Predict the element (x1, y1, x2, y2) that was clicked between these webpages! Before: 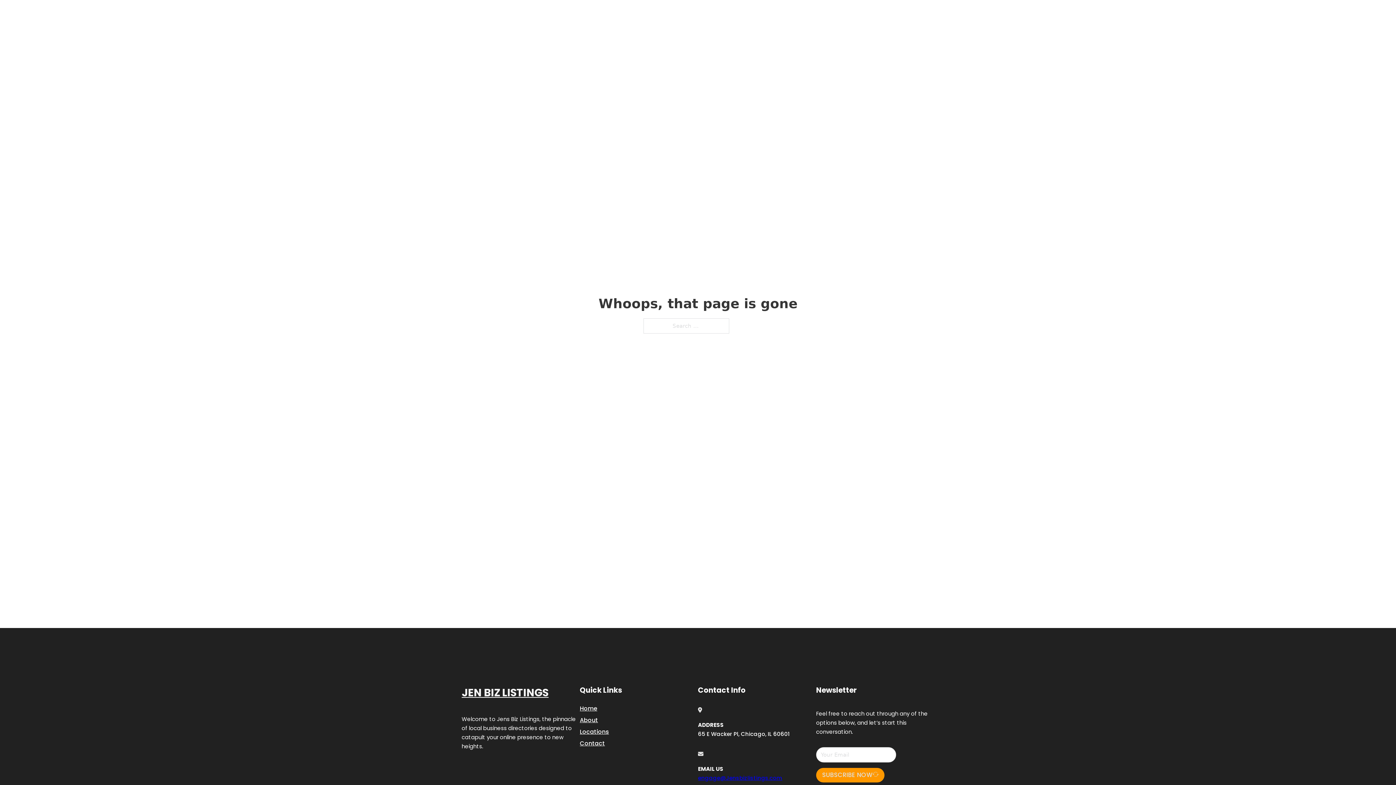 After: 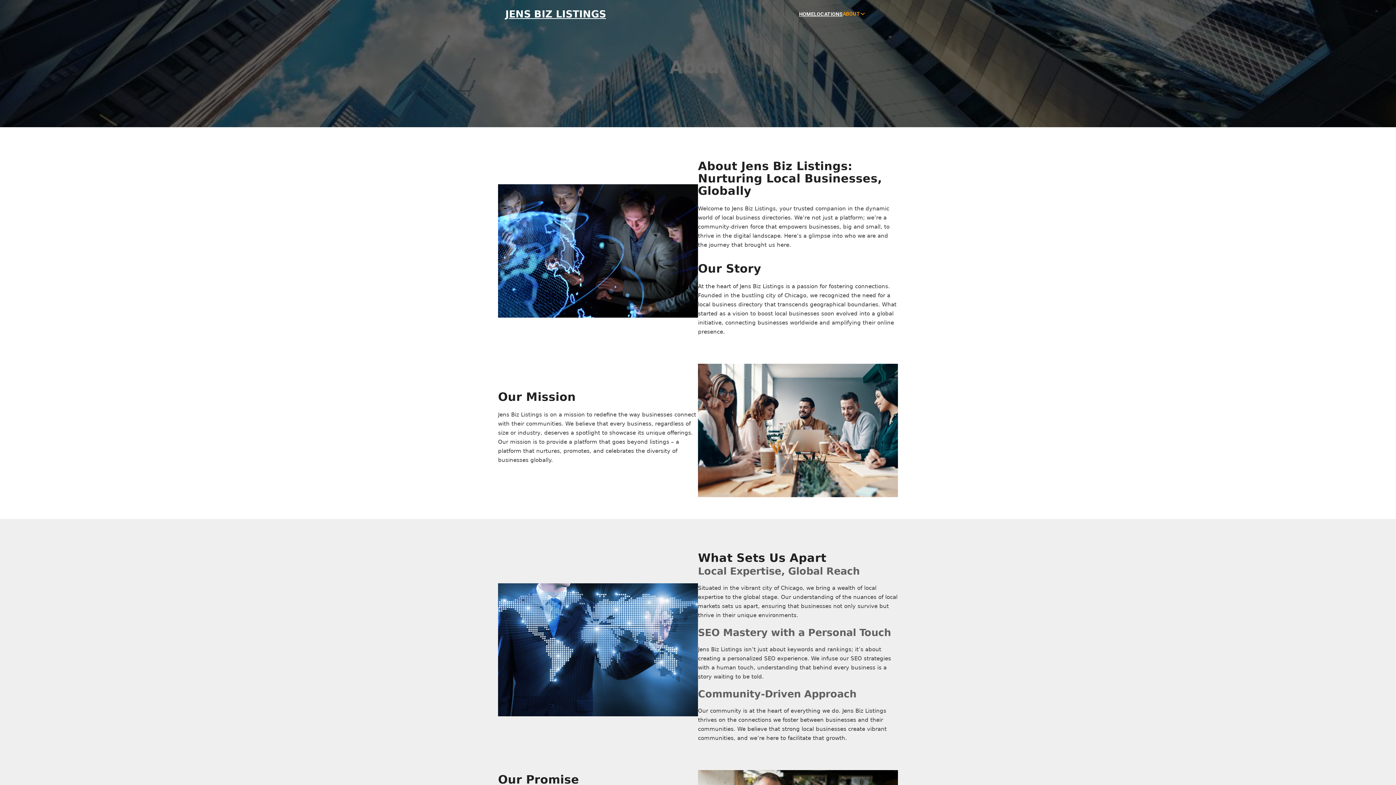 Action: label: About bbox: (580, 715, 598, 725)